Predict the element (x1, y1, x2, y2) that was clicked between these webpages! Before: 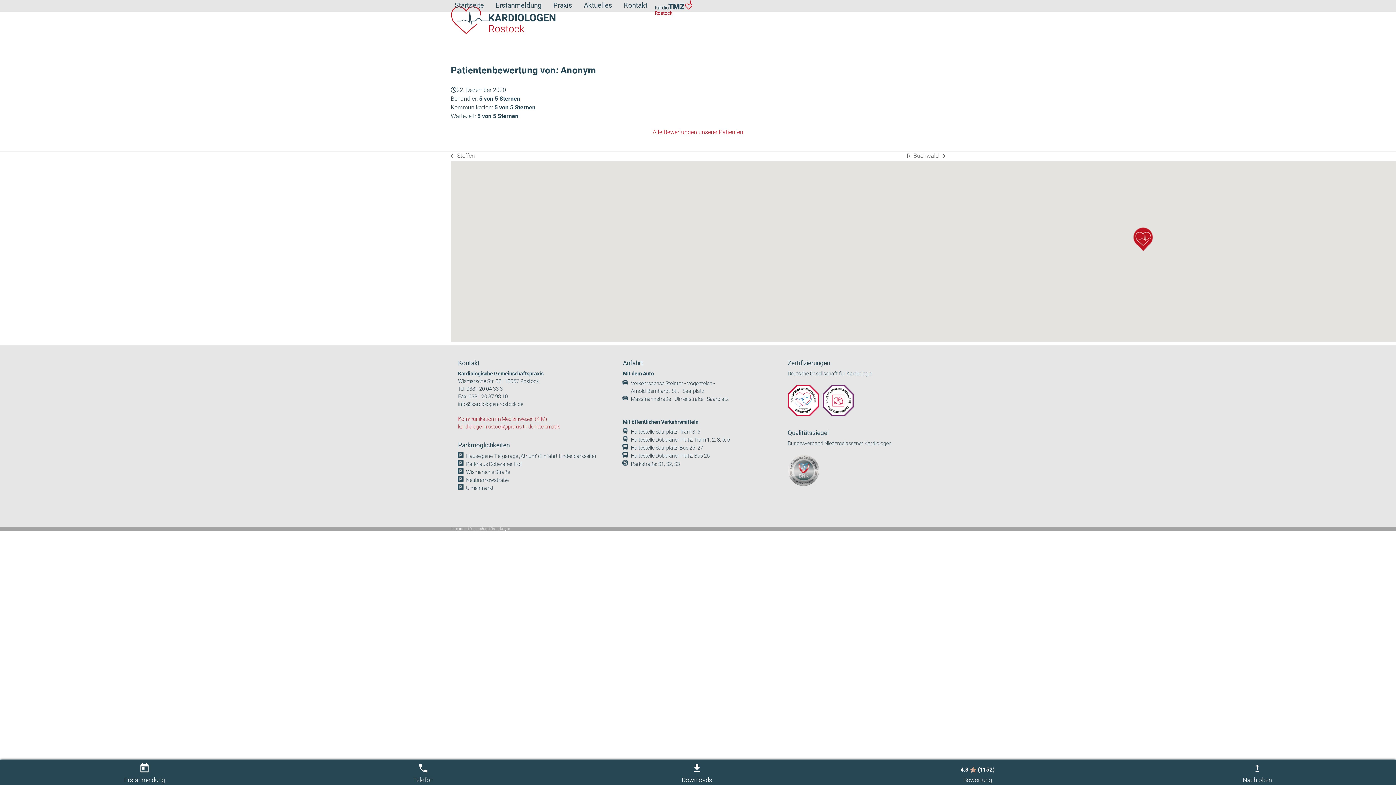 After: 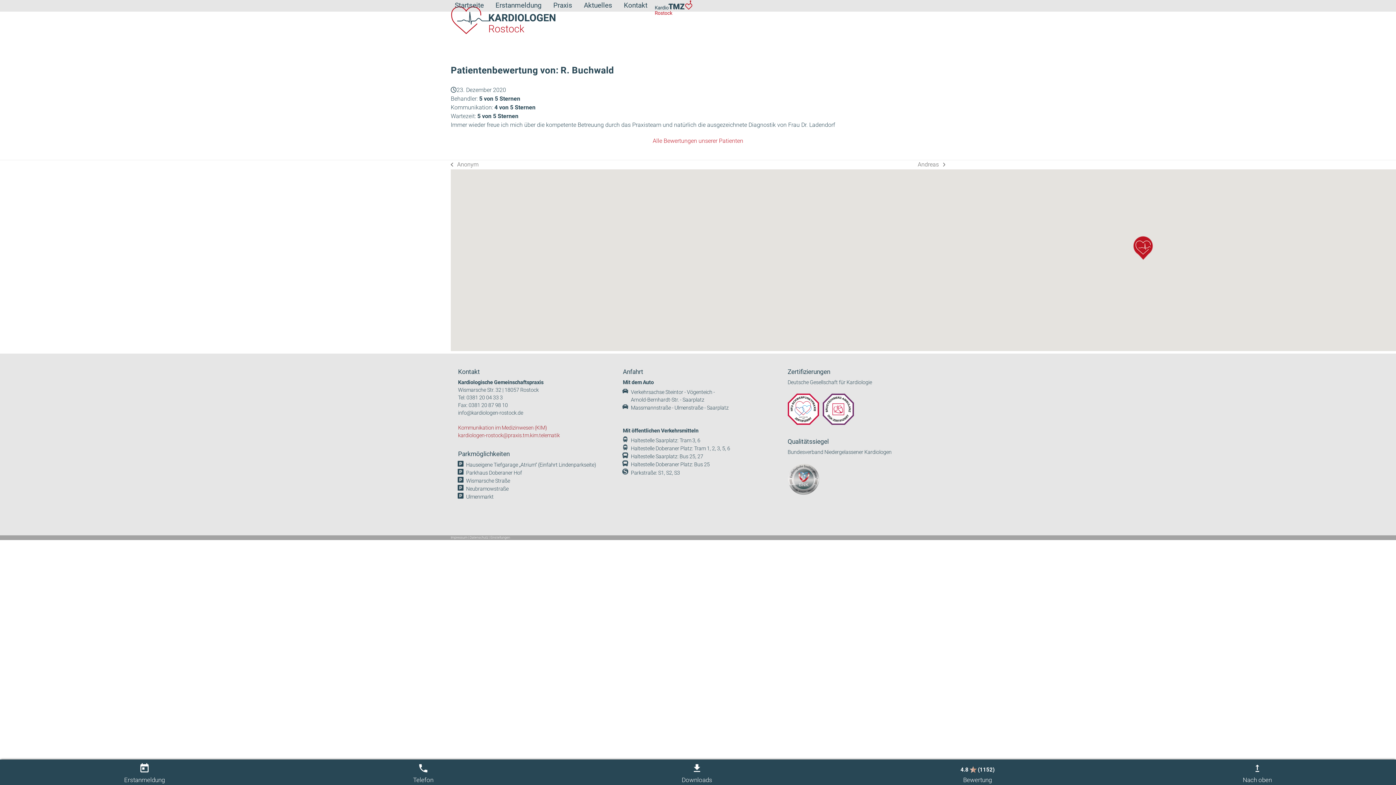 Action: label: Nächster Beitrag:
R. Buchwald bbox: (907, 151, 945, 160)